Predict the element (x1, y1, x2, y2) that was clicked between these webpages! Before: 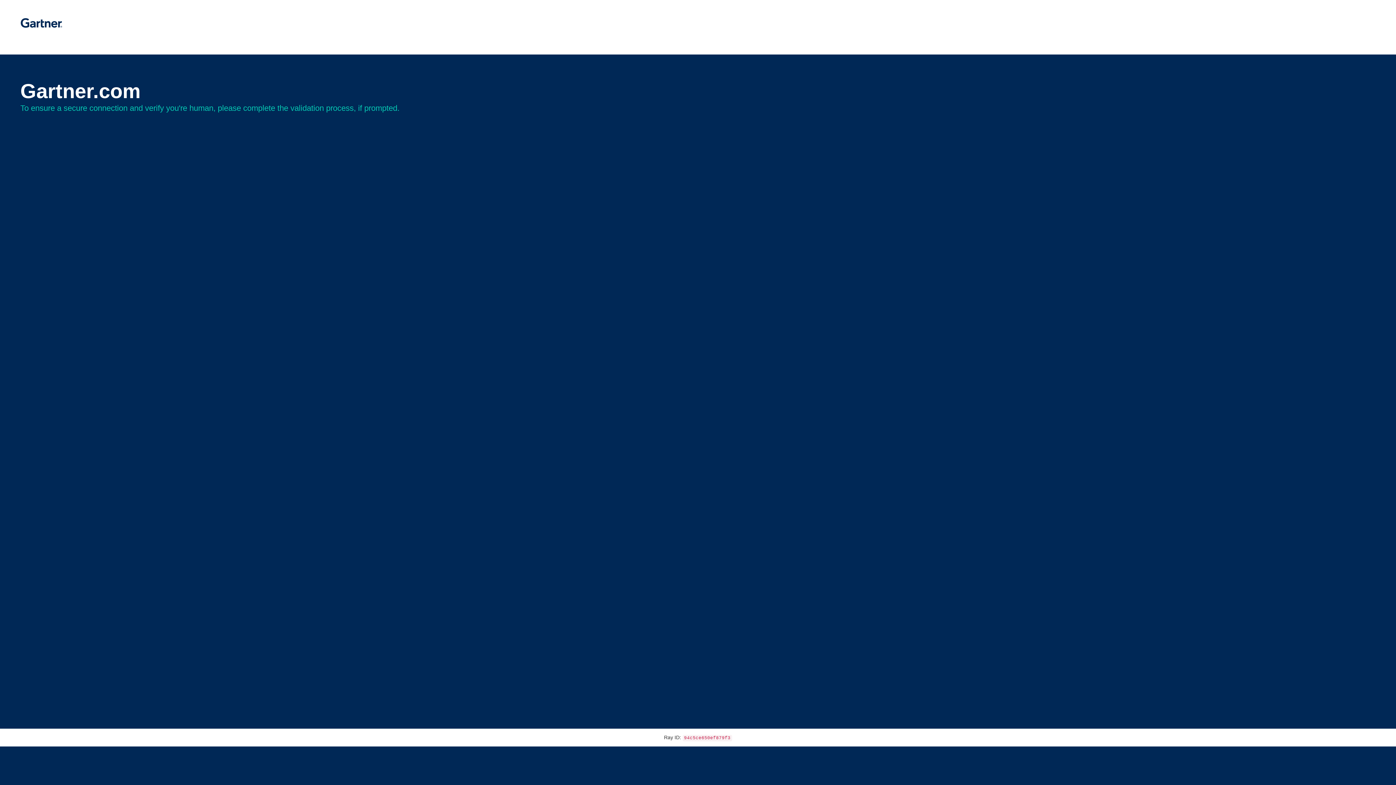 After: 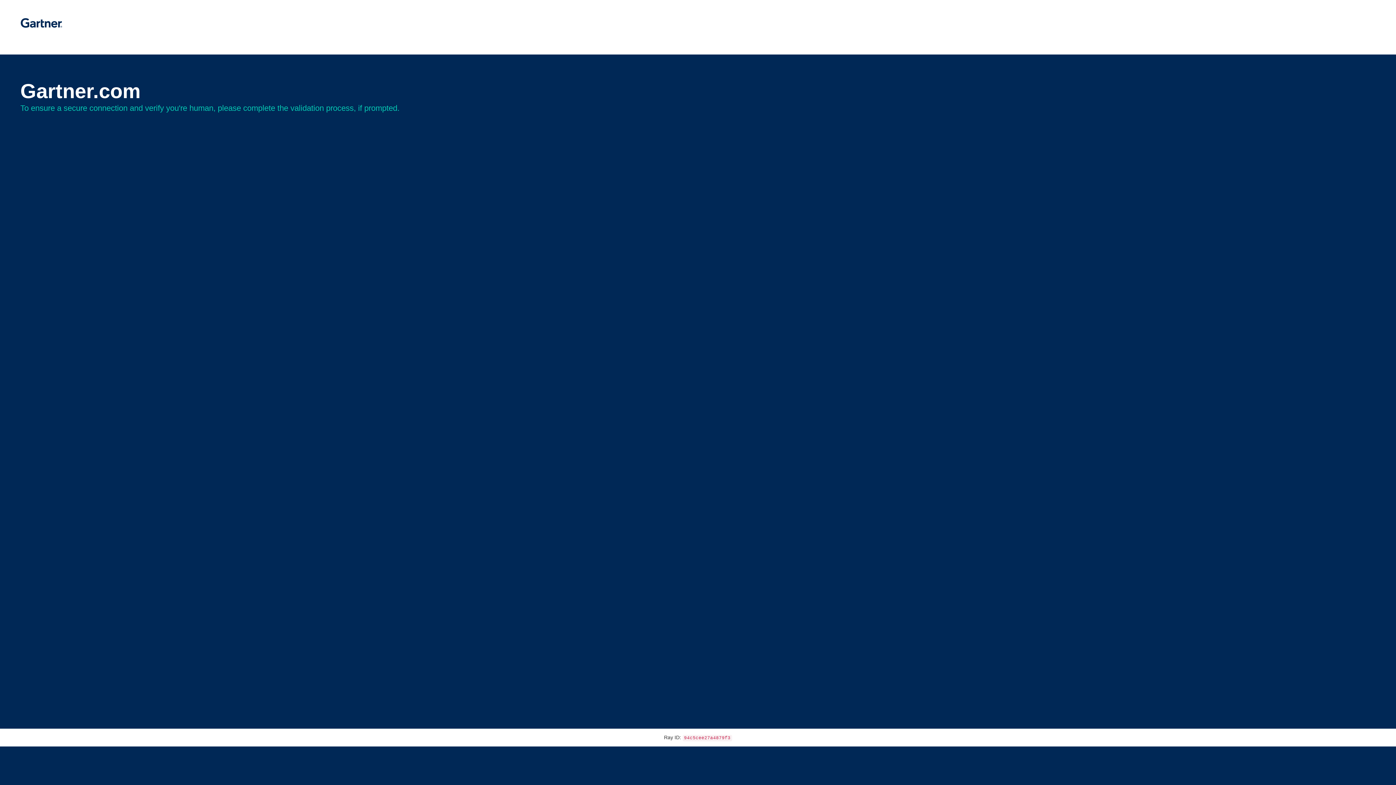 Action: bbox: (20, 30, 62, 35)